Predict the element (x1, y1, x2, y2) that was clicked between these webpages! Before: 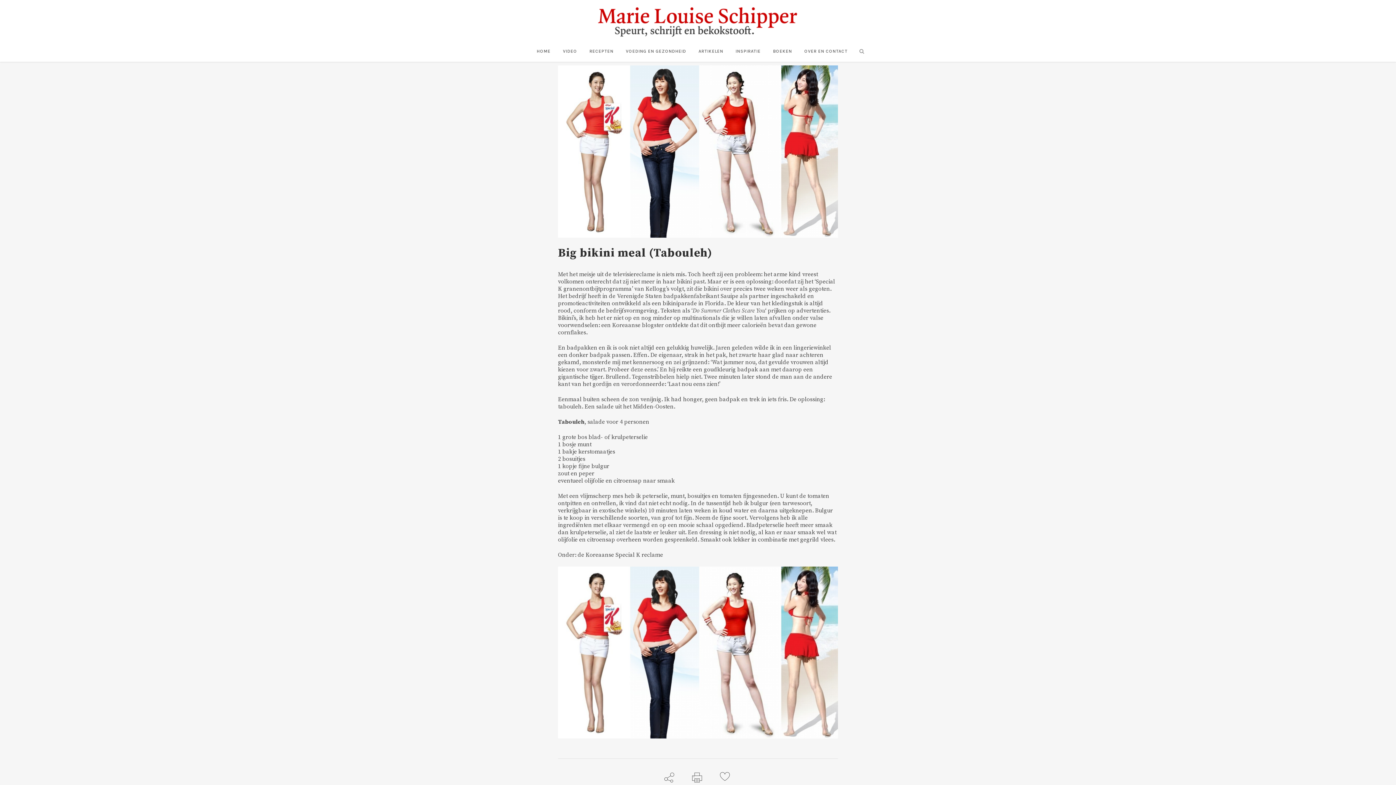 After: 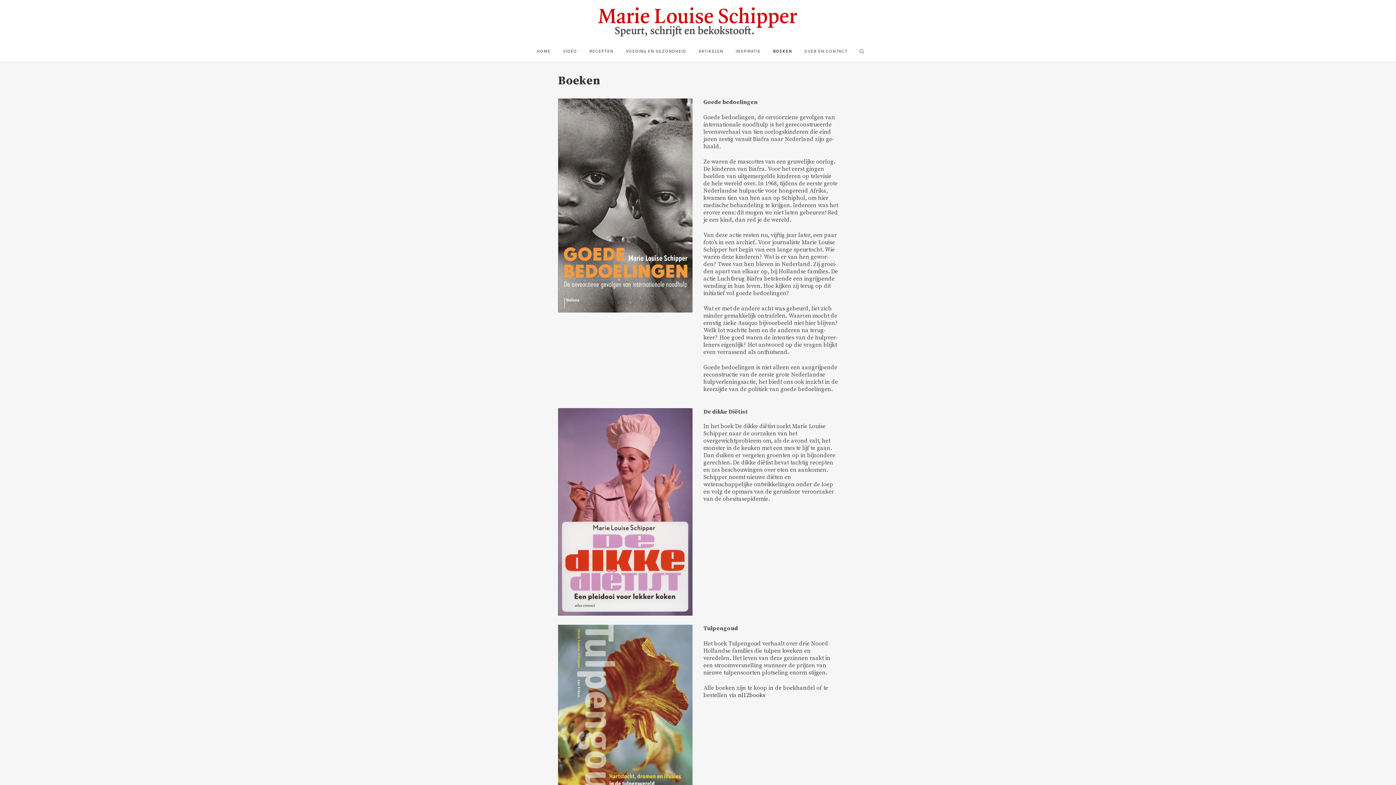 Action: label: BOEKEN bbox: (767, 41, 798, 61)